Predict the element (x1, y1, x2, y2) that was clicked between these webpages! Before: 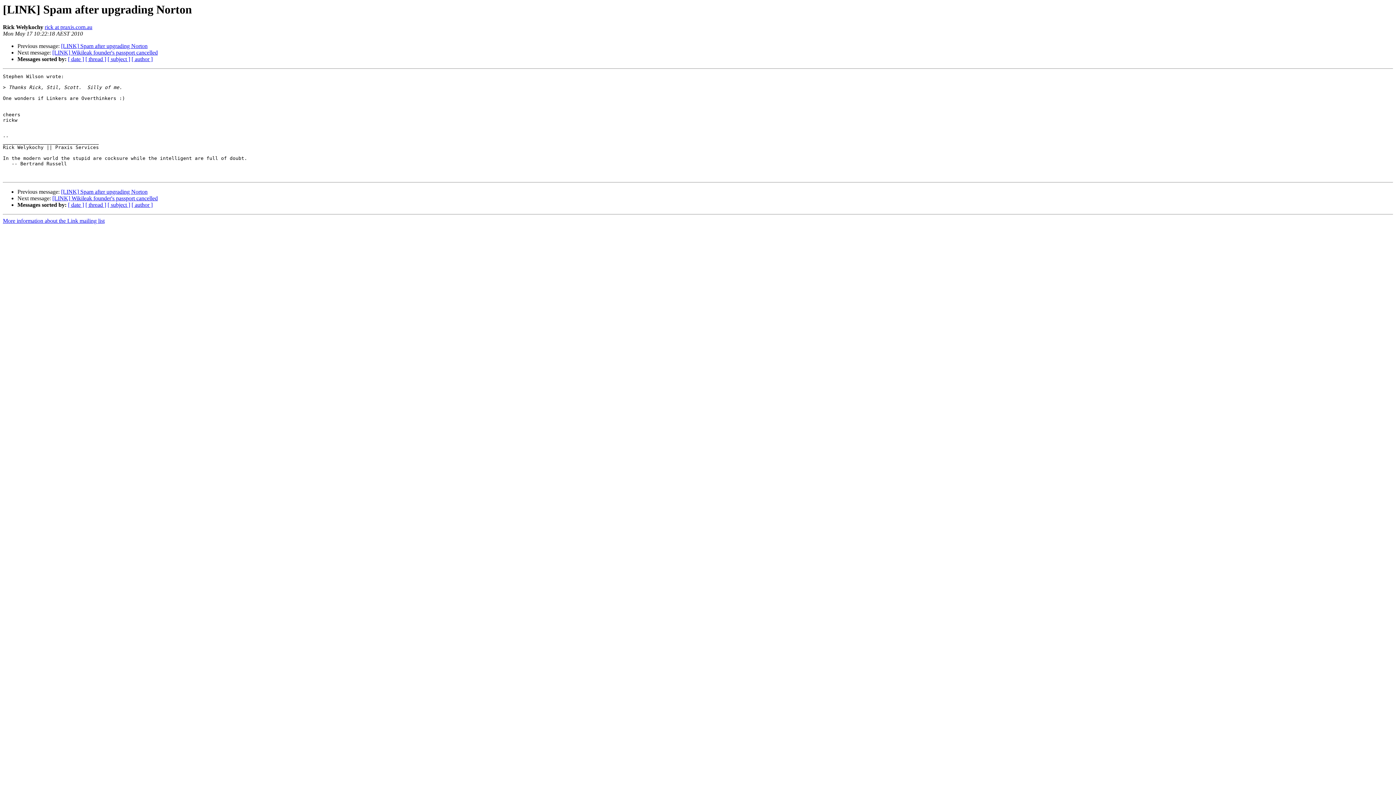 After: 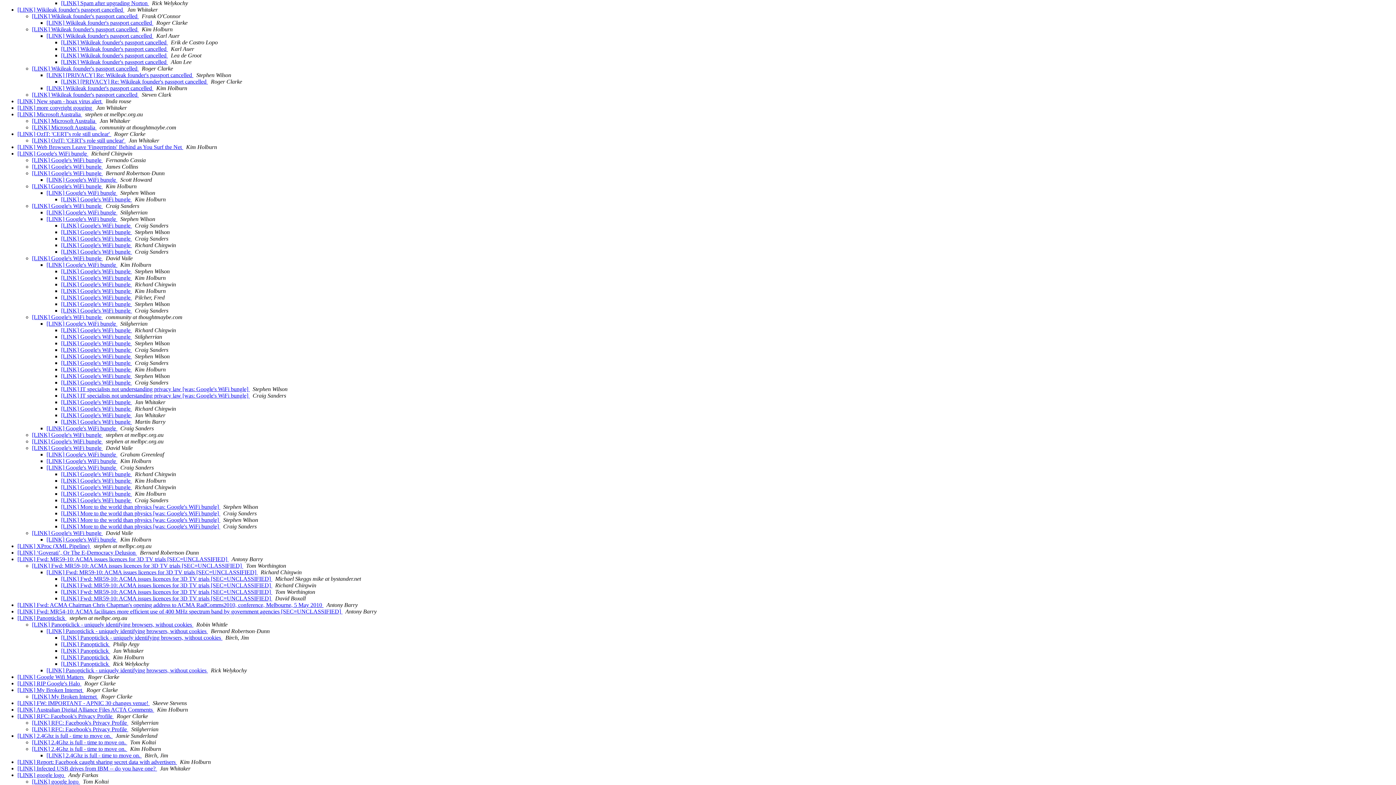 Action: bbox: (85, 56, 106, 62) label: [ thread ]